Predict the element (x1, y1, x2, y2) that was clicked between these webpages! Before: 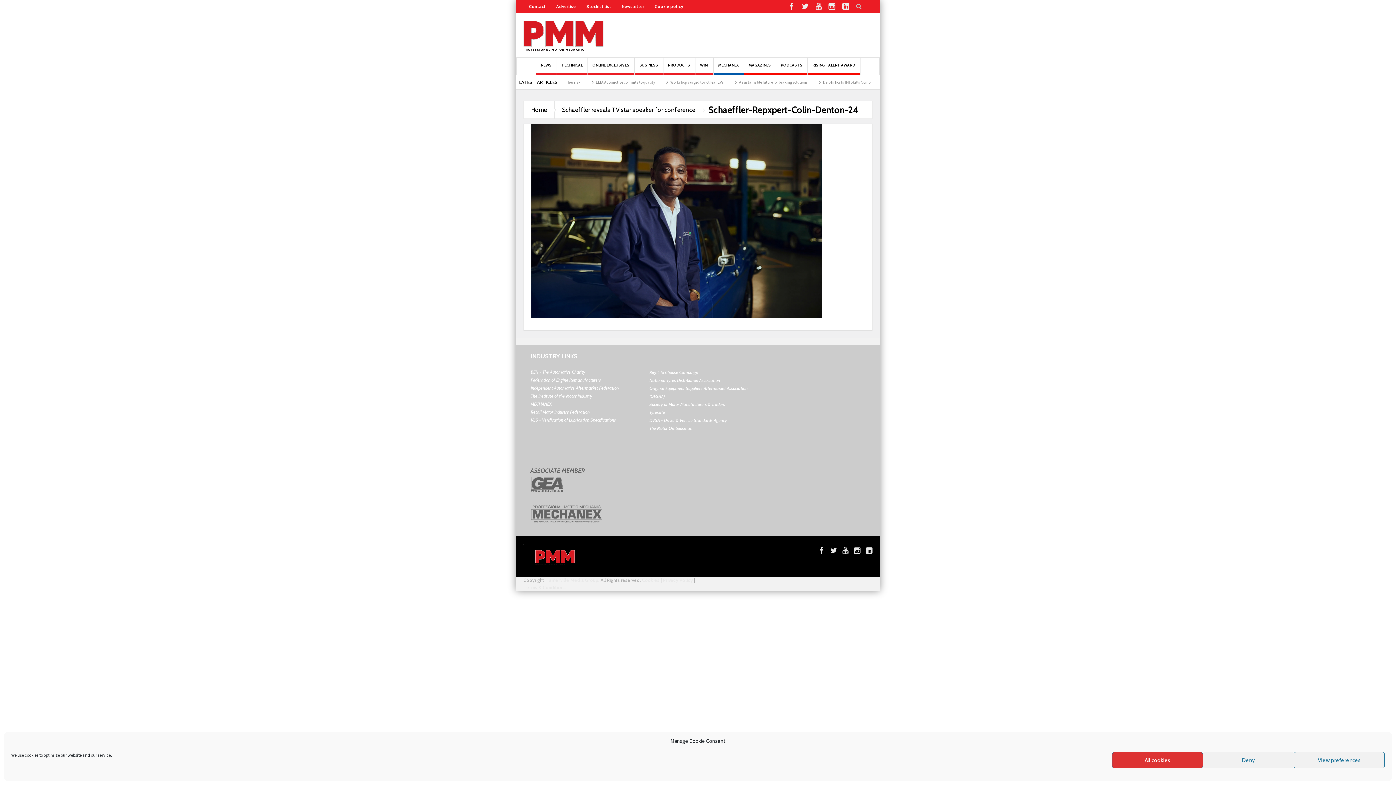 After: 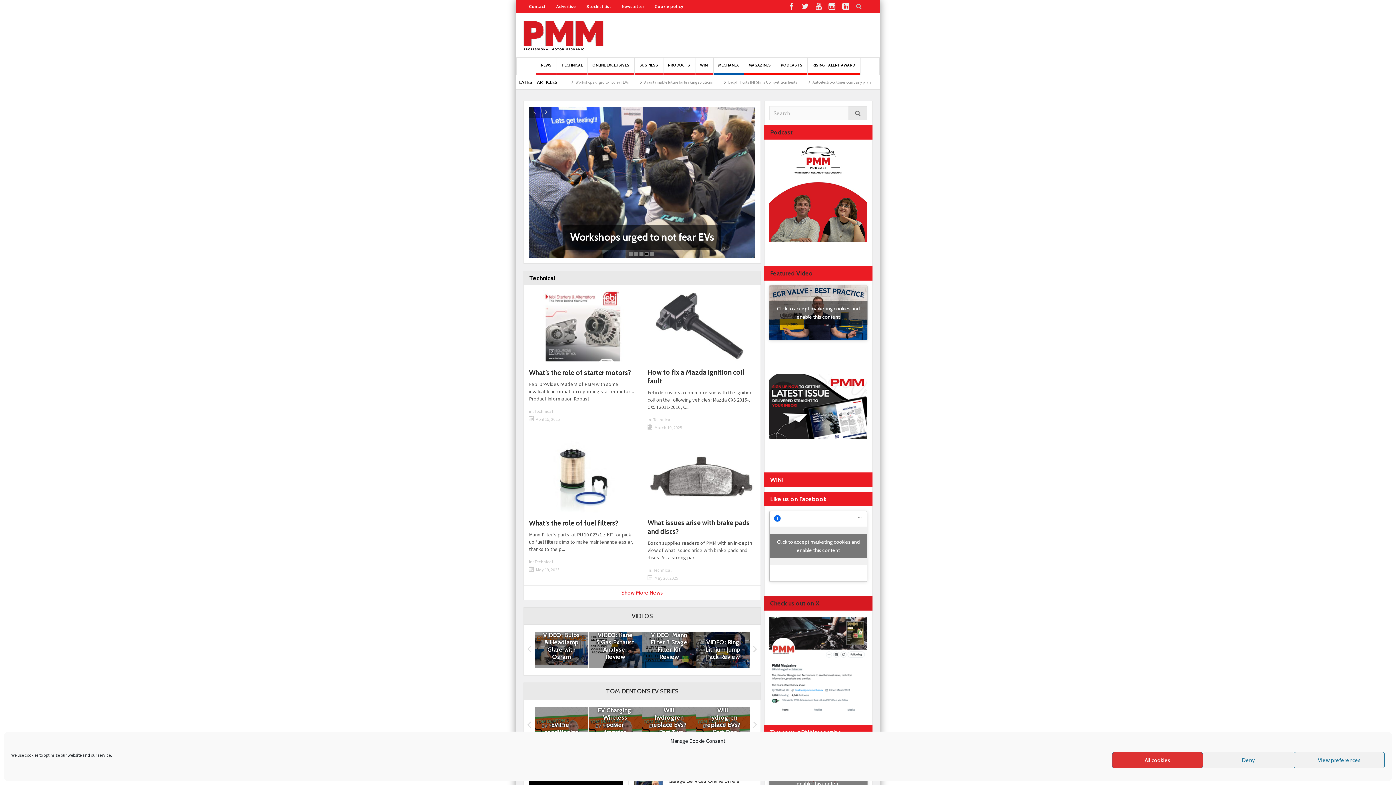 Action: bbox: (523, 32, 603, 38)